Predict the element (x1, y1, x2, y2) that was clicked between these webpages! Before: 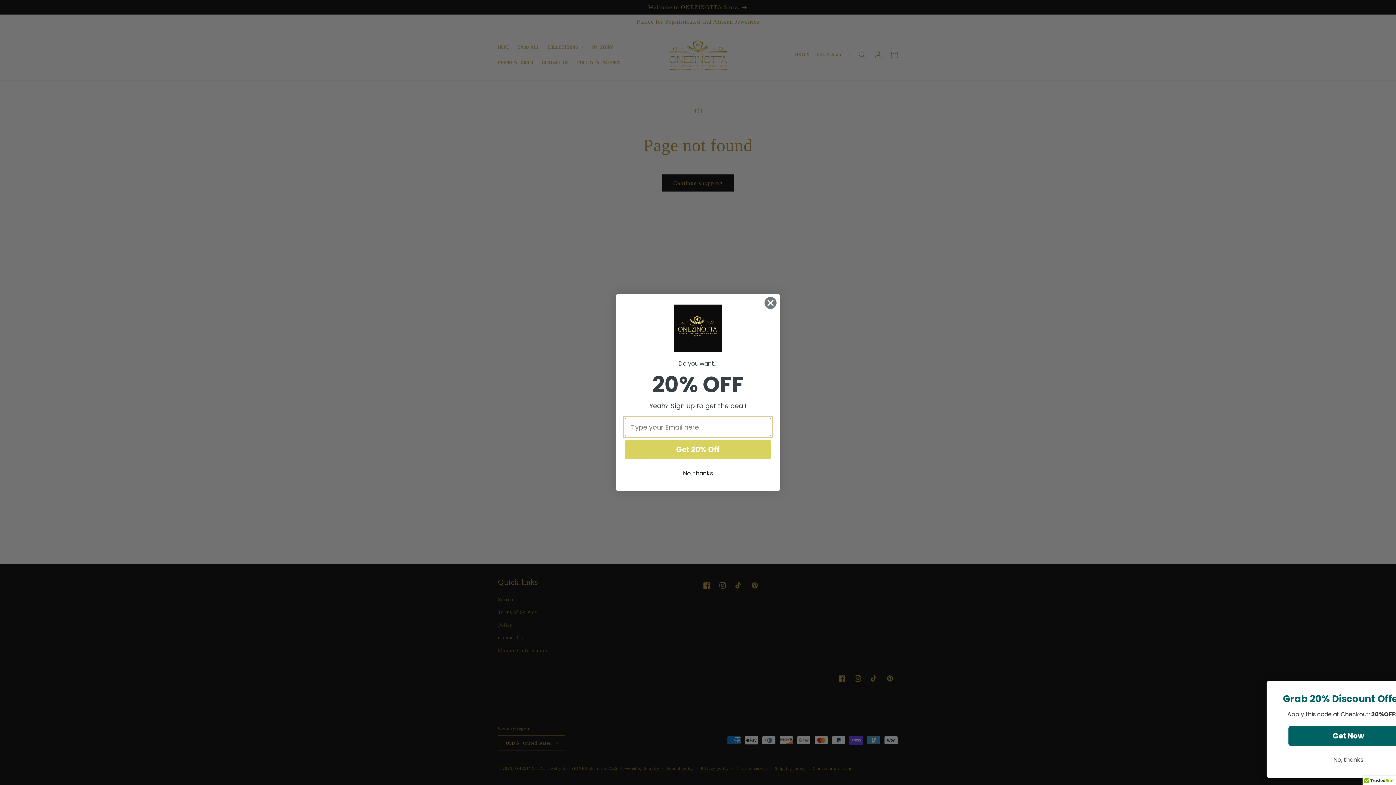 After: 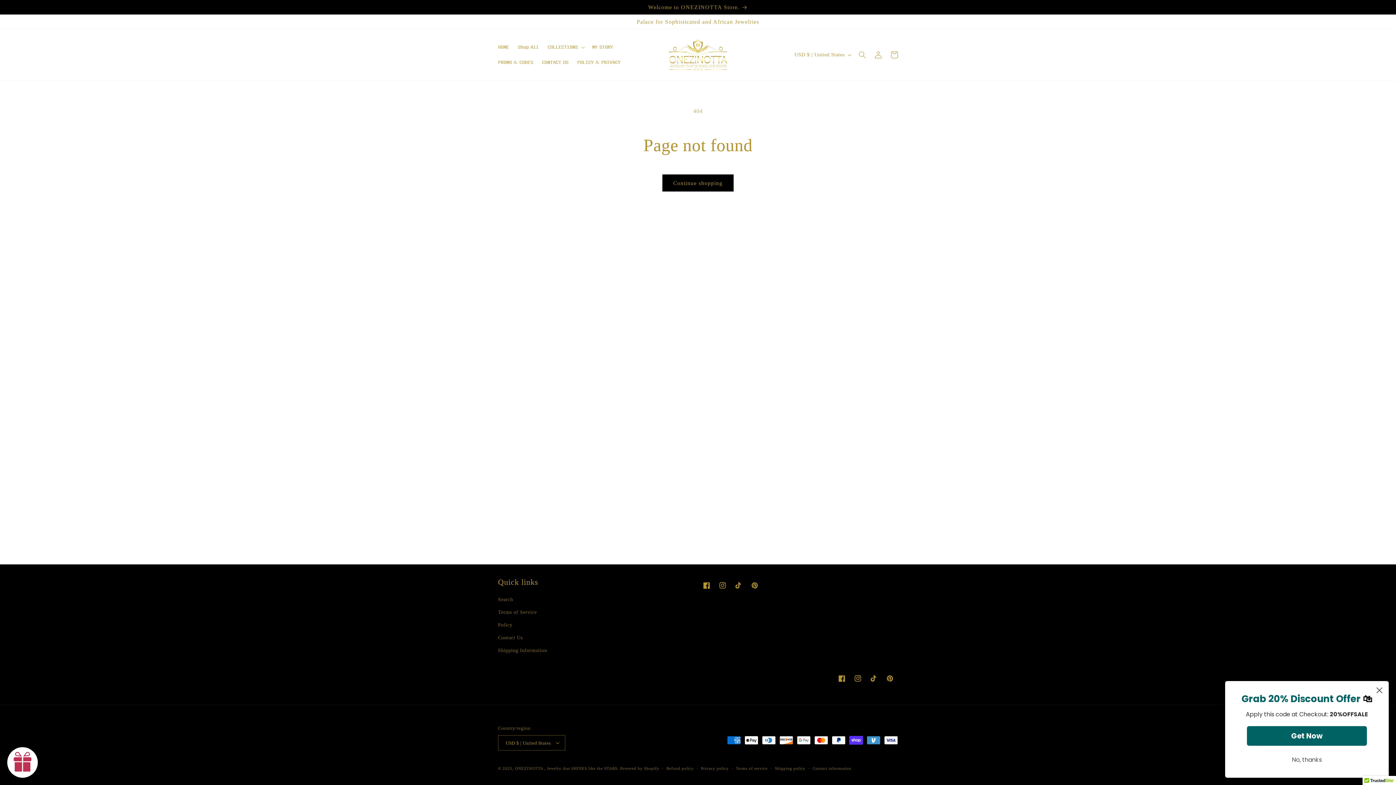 Action: bbox: (625, 466, 771, 480) label: No, thanks